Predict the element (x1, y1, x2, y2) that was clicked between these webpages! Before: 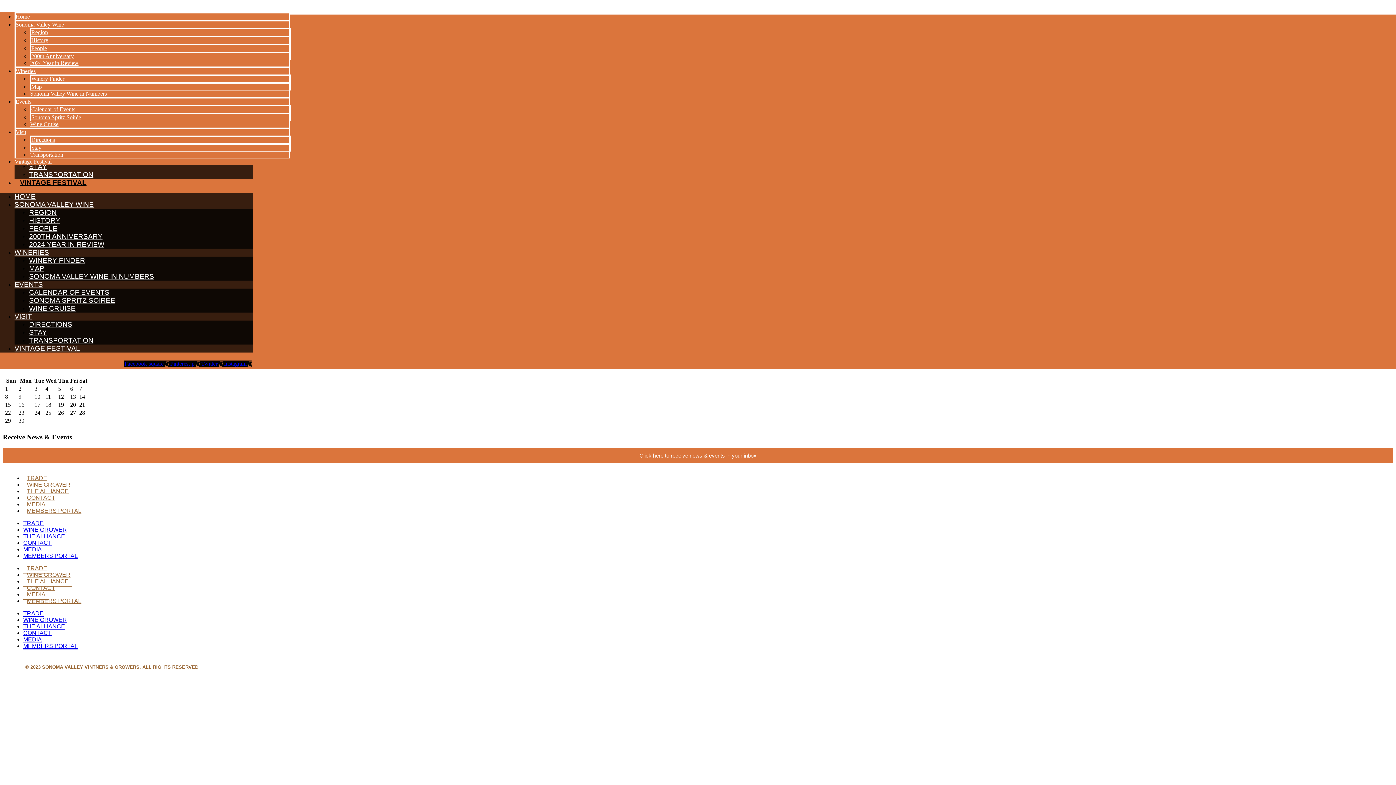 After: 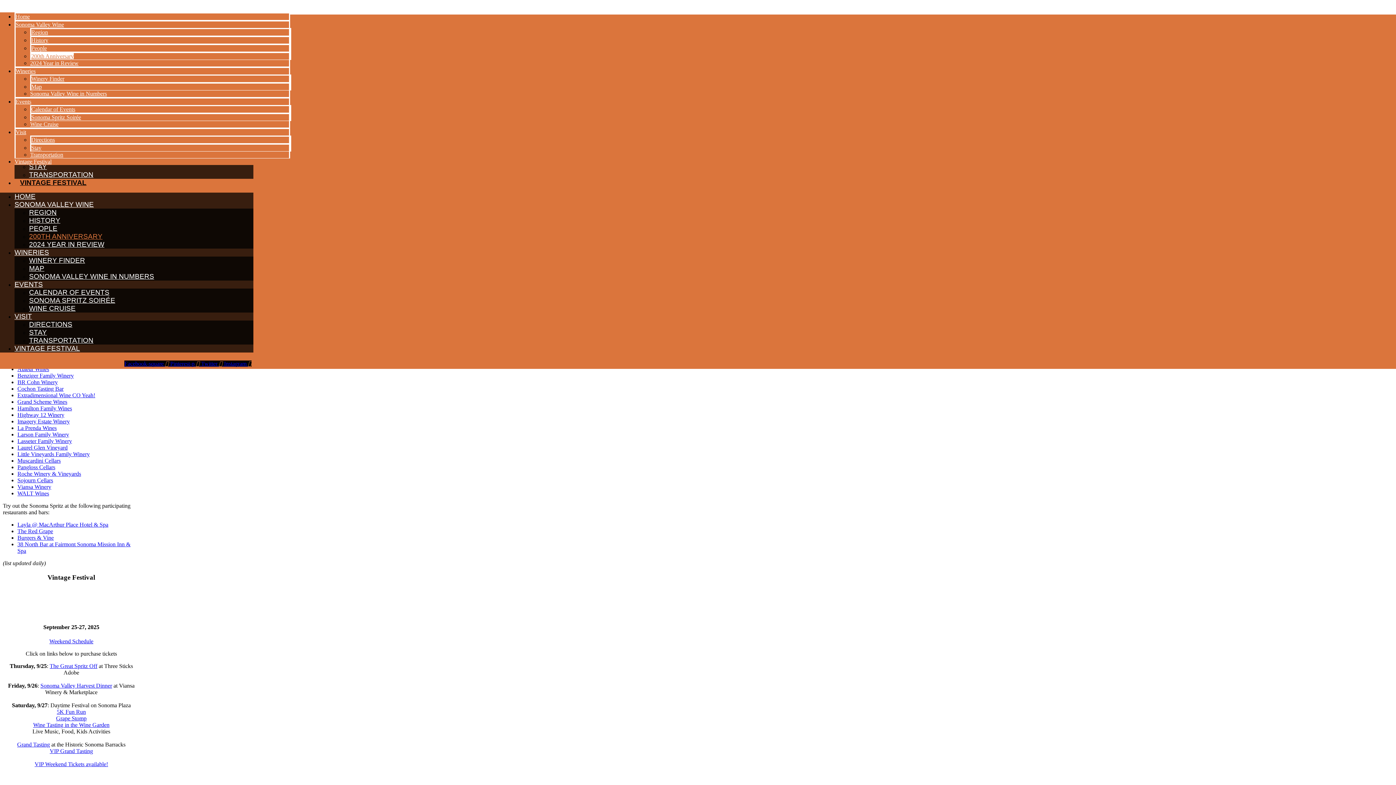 Action: label: 200th Anniversary bbox: (31, 53, 73, 59)